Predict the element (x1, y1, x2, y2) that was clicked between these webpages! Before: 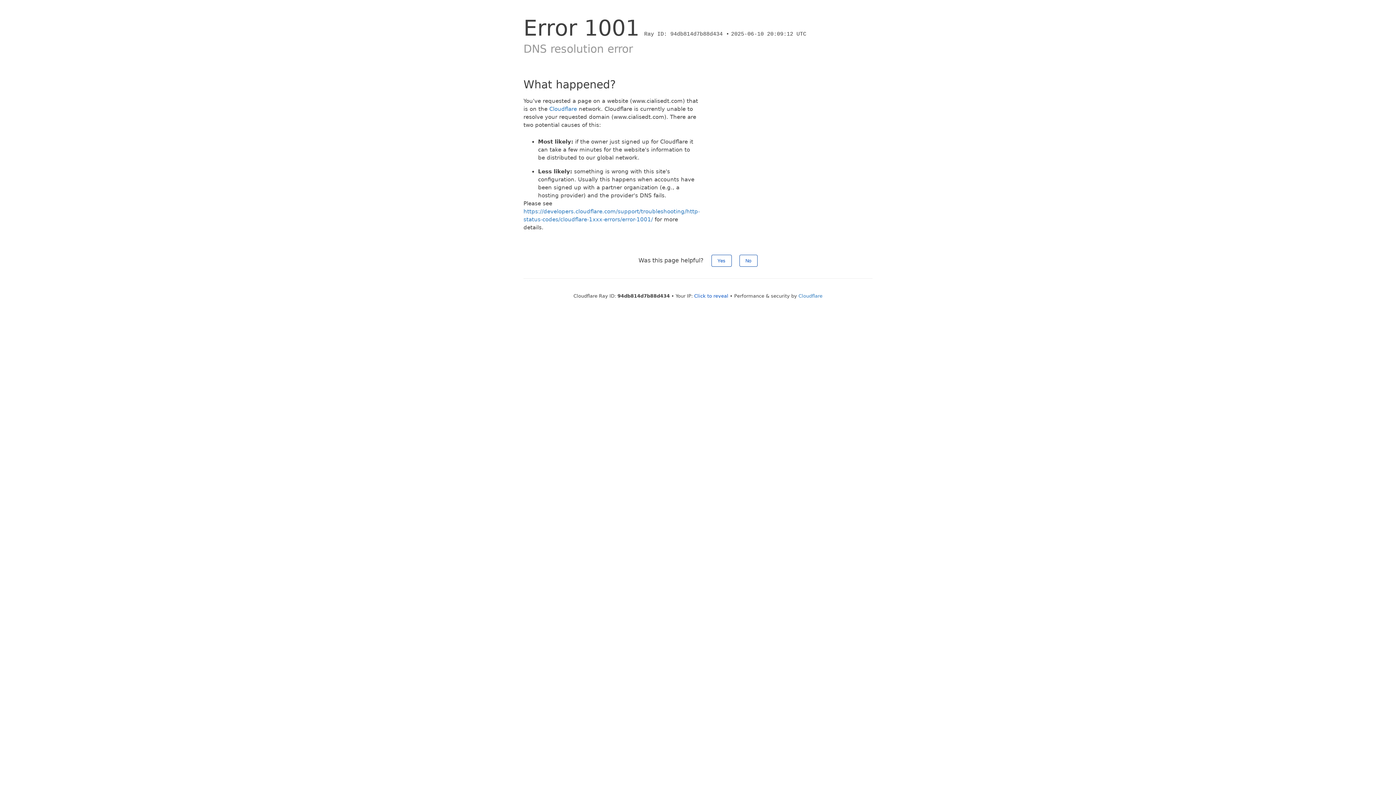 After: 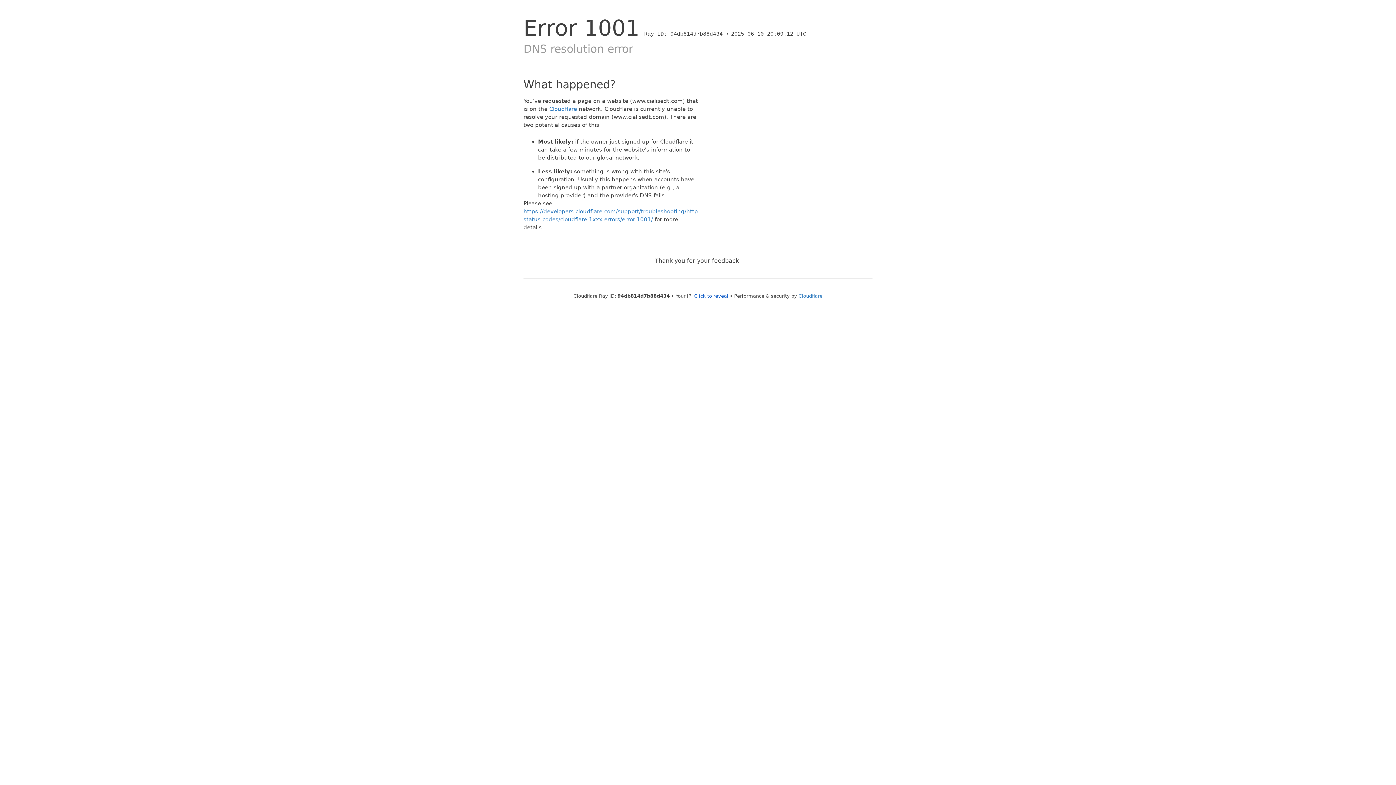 Action: label: No bbox: (739, 254, 757, 266)